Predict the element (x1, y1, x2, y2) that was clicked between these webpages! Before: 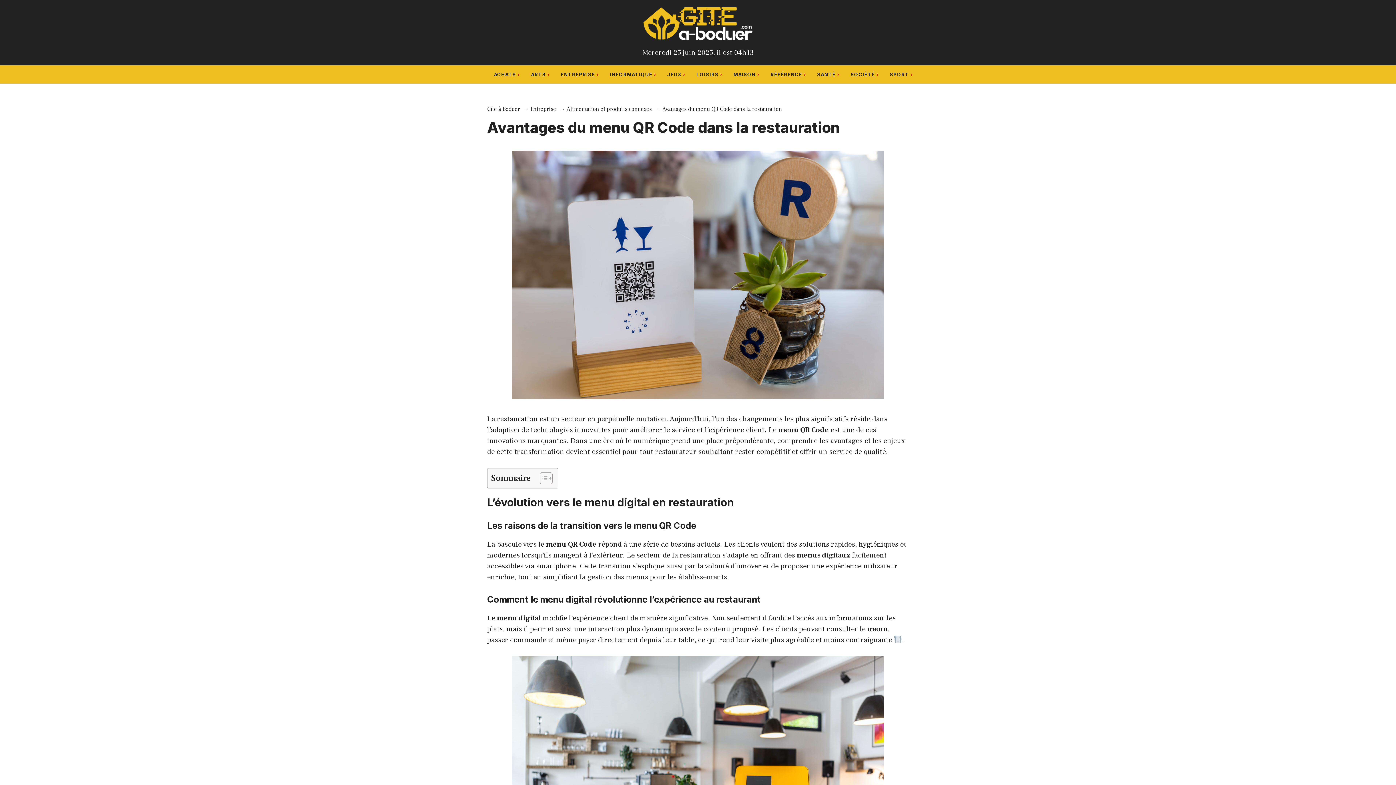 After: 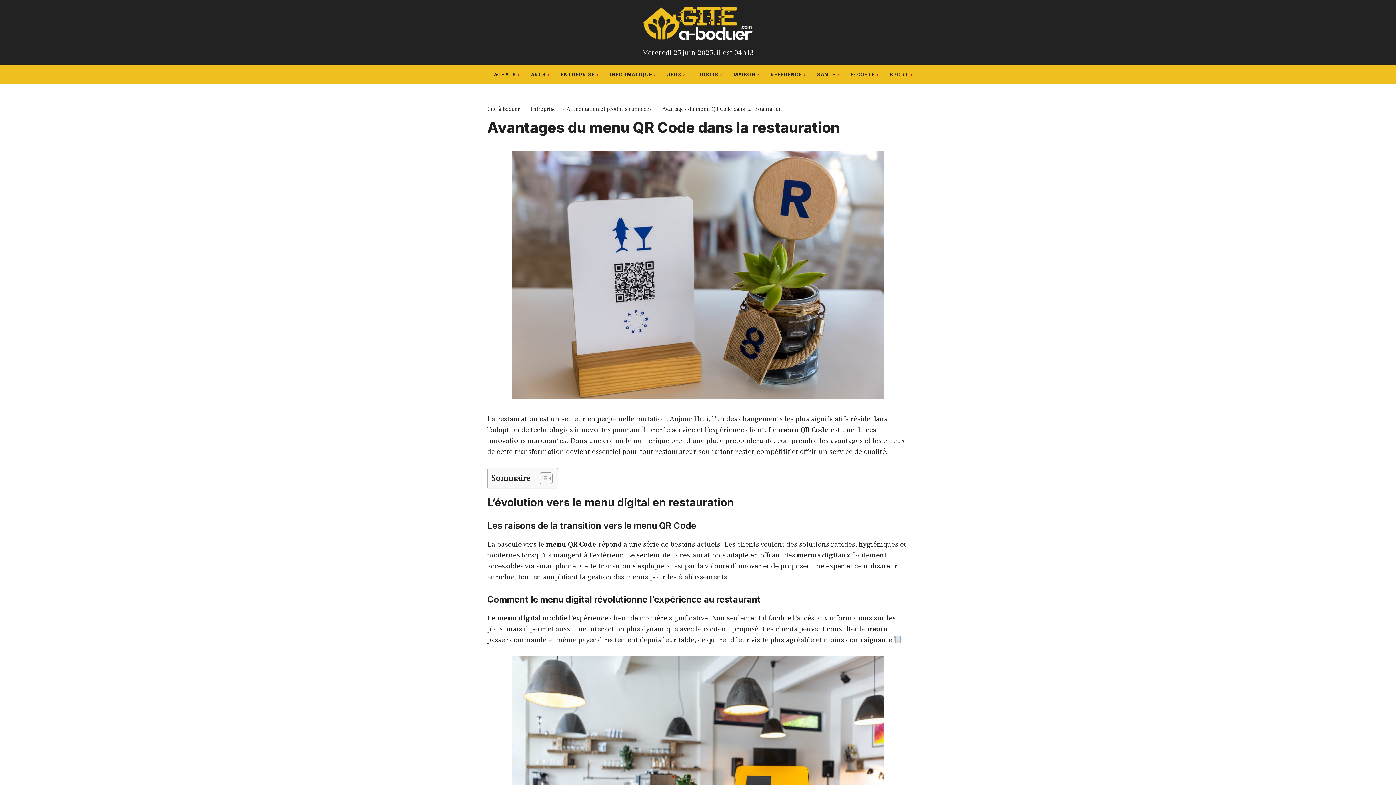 Action: bbox: (643, 18, 752, 27)